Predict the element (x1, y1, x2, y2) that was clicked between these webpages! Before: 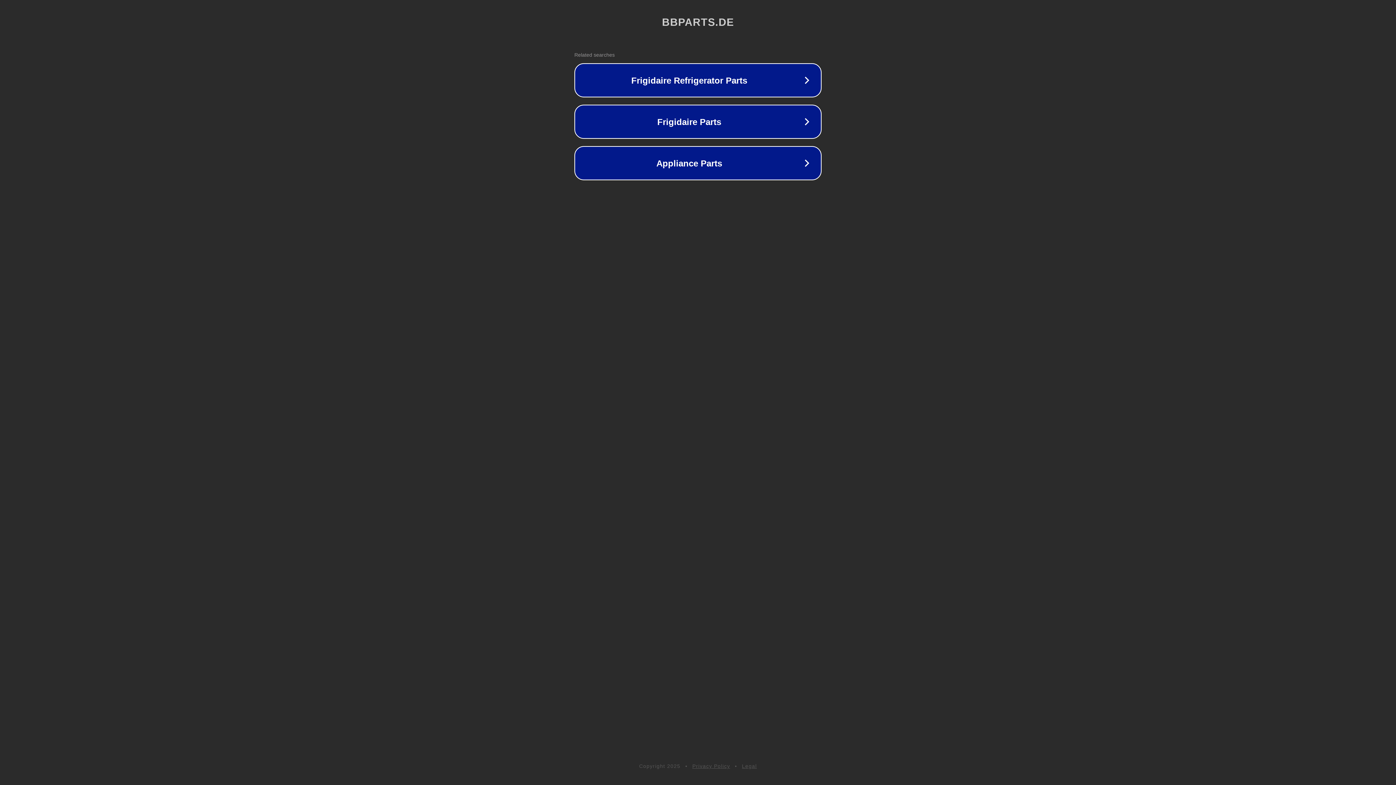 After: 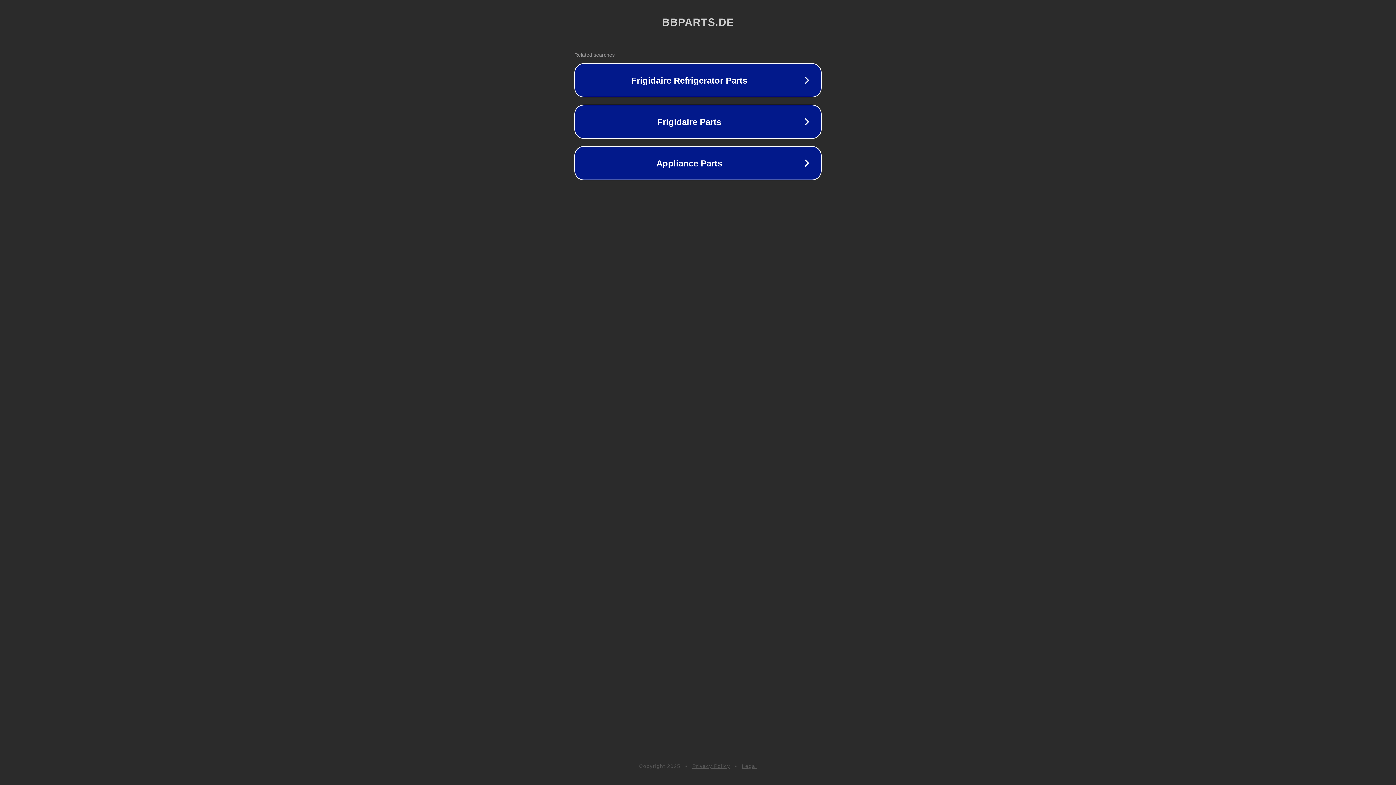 Action: bbox: (692, 763, 730, 769) label: Privacy Policy